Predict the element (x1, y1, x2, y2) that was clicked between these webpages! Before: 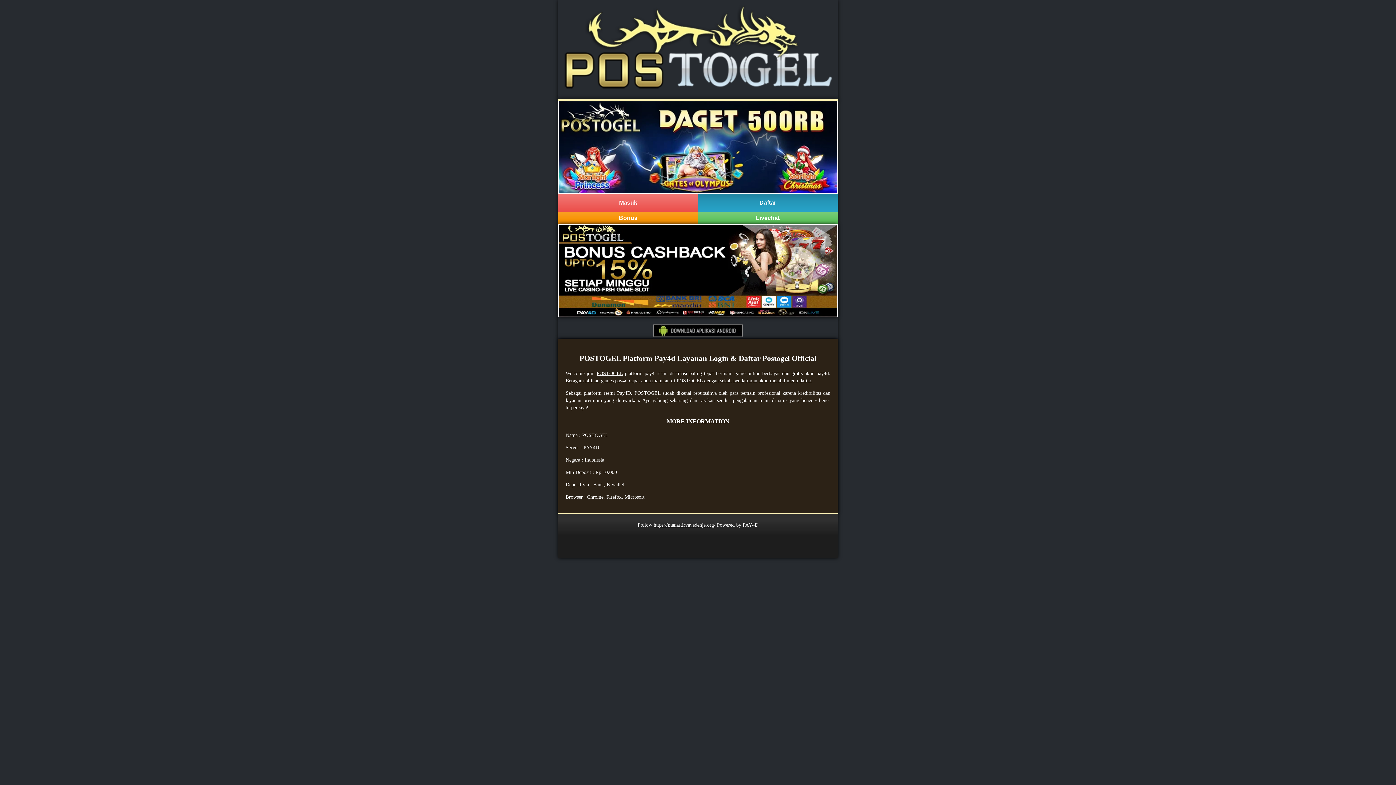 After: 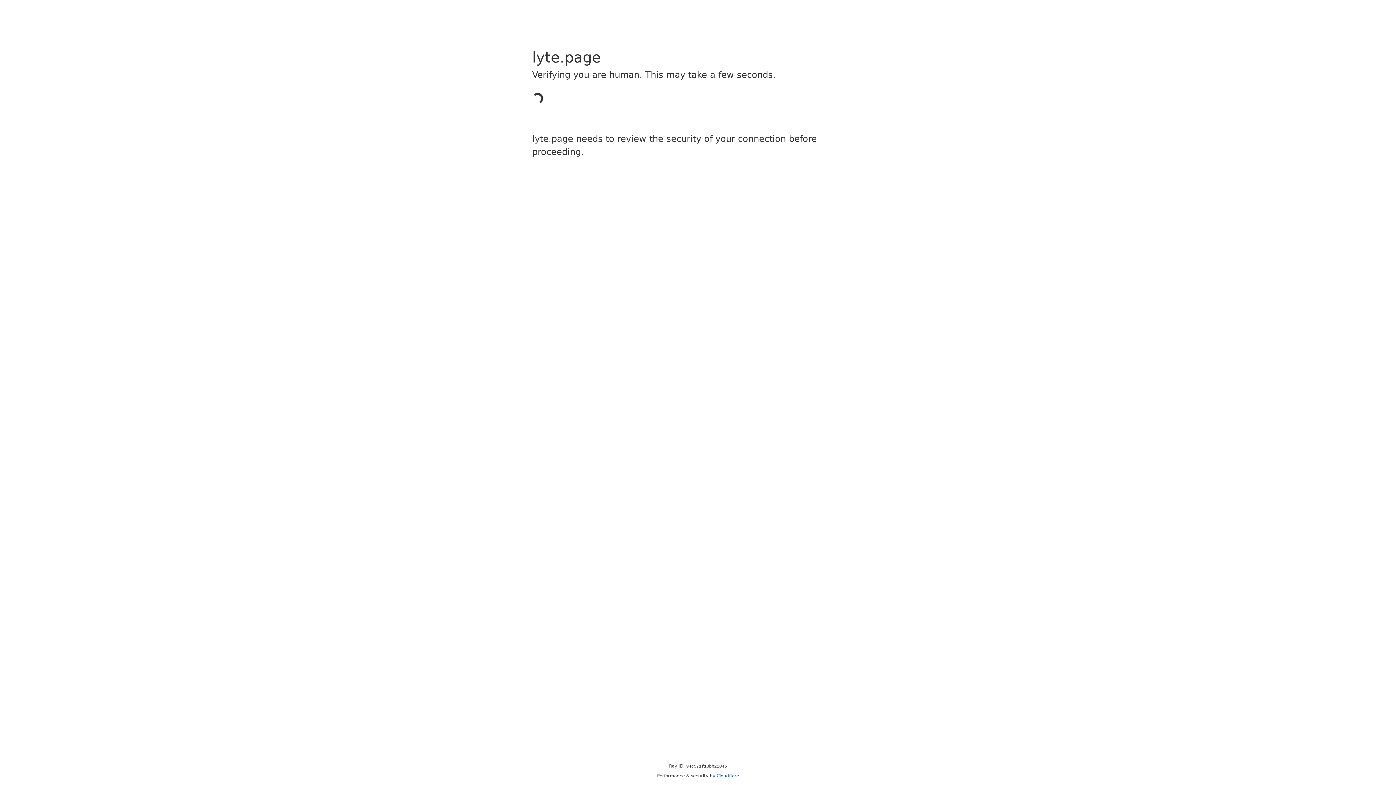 Action: label: Daftar bbox: (698, 193, 837, 211)